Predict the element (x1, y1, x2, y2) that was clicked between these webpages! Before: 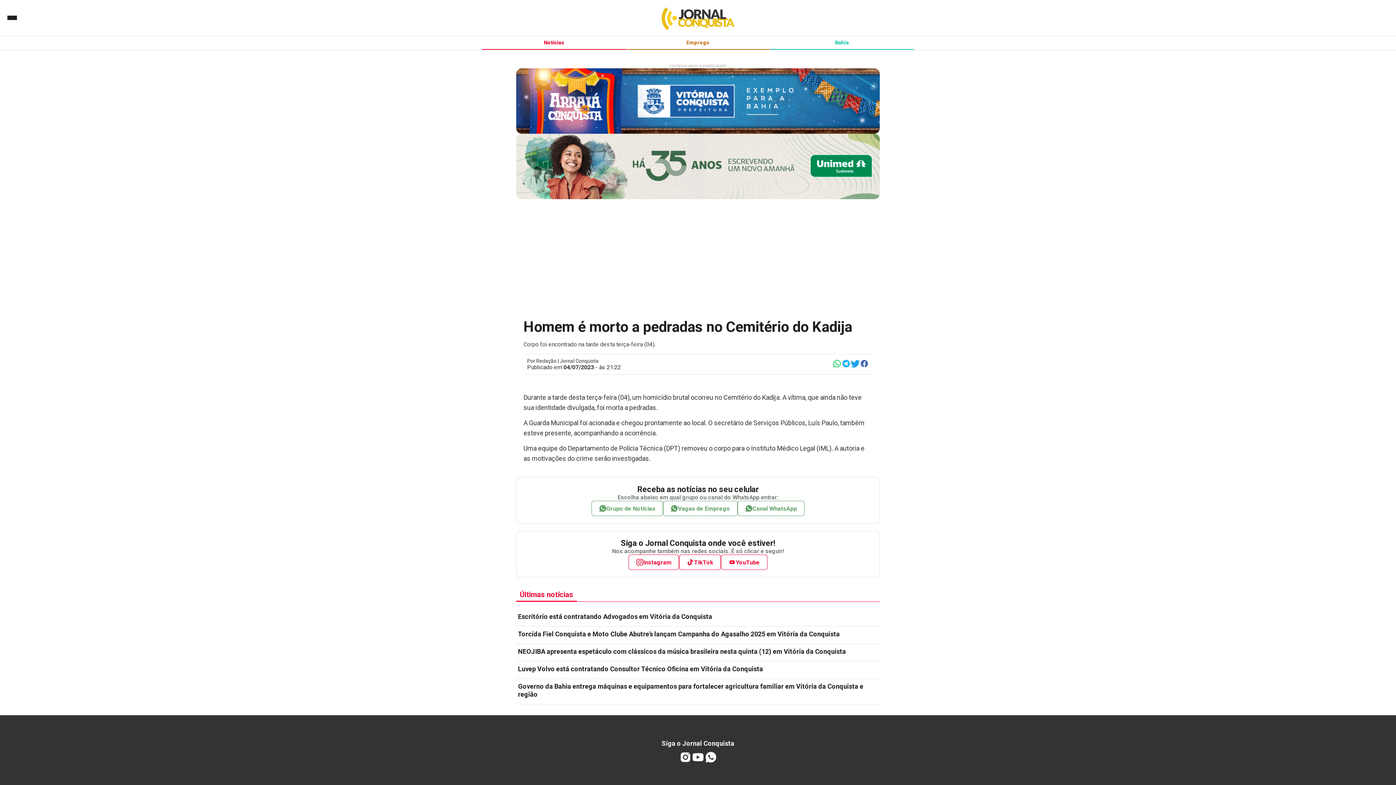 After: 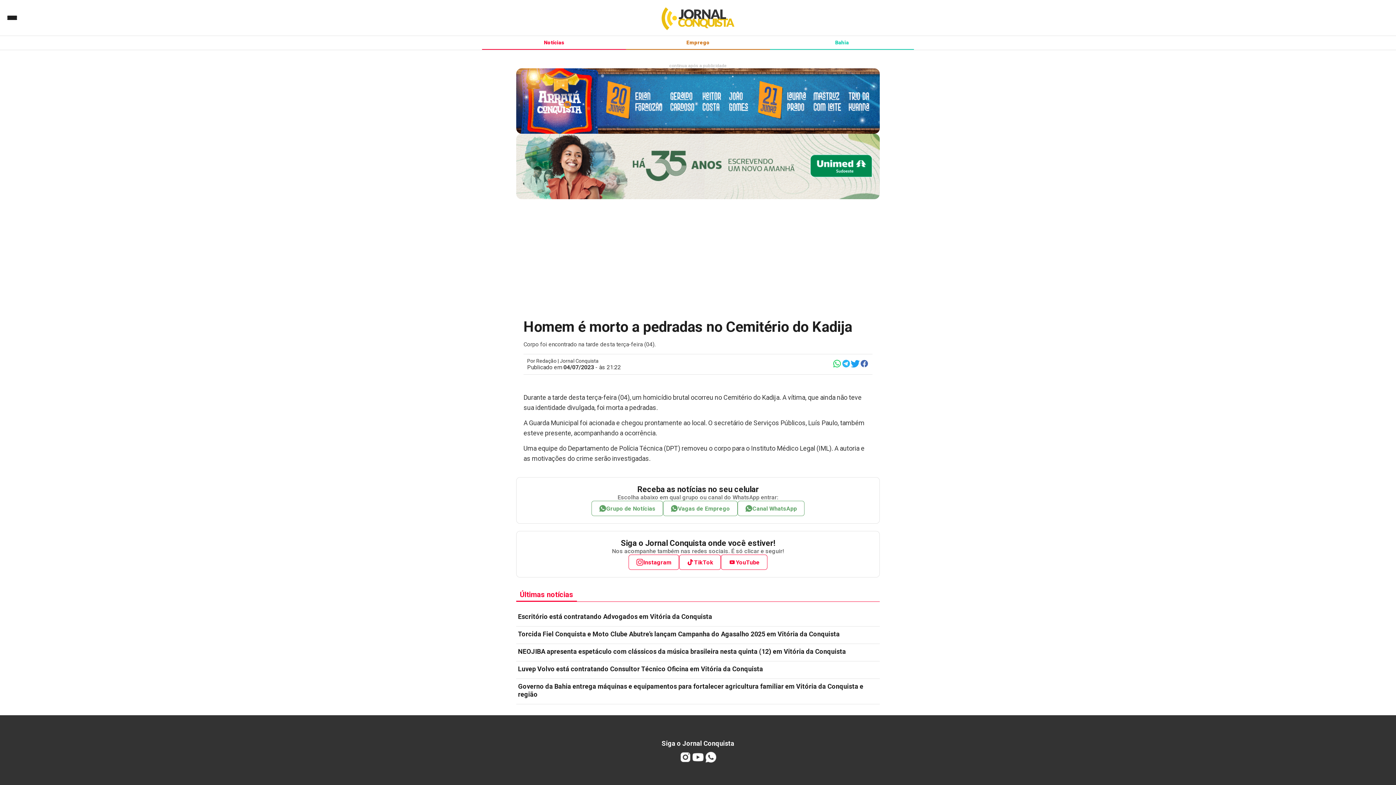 Action: bbox: (860, 359, 869, 369)